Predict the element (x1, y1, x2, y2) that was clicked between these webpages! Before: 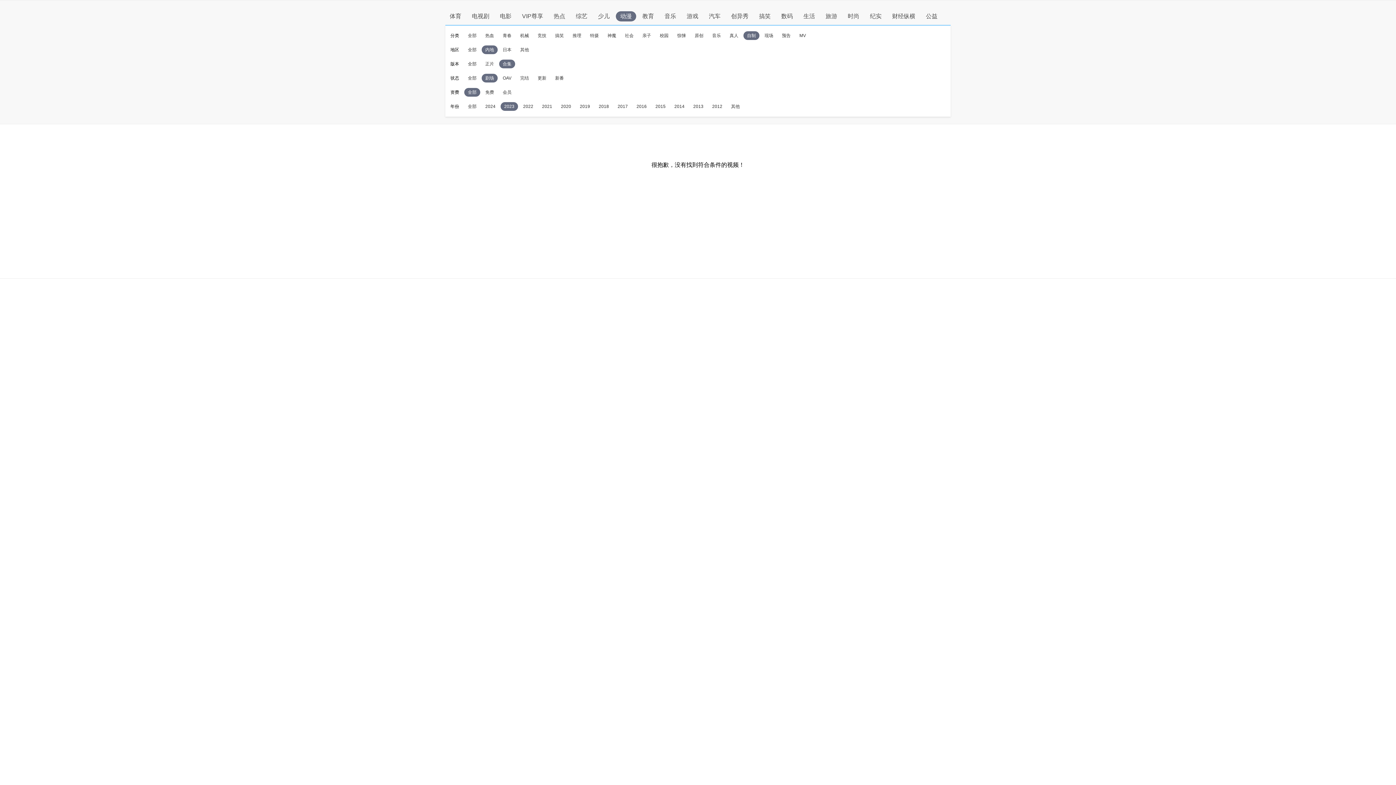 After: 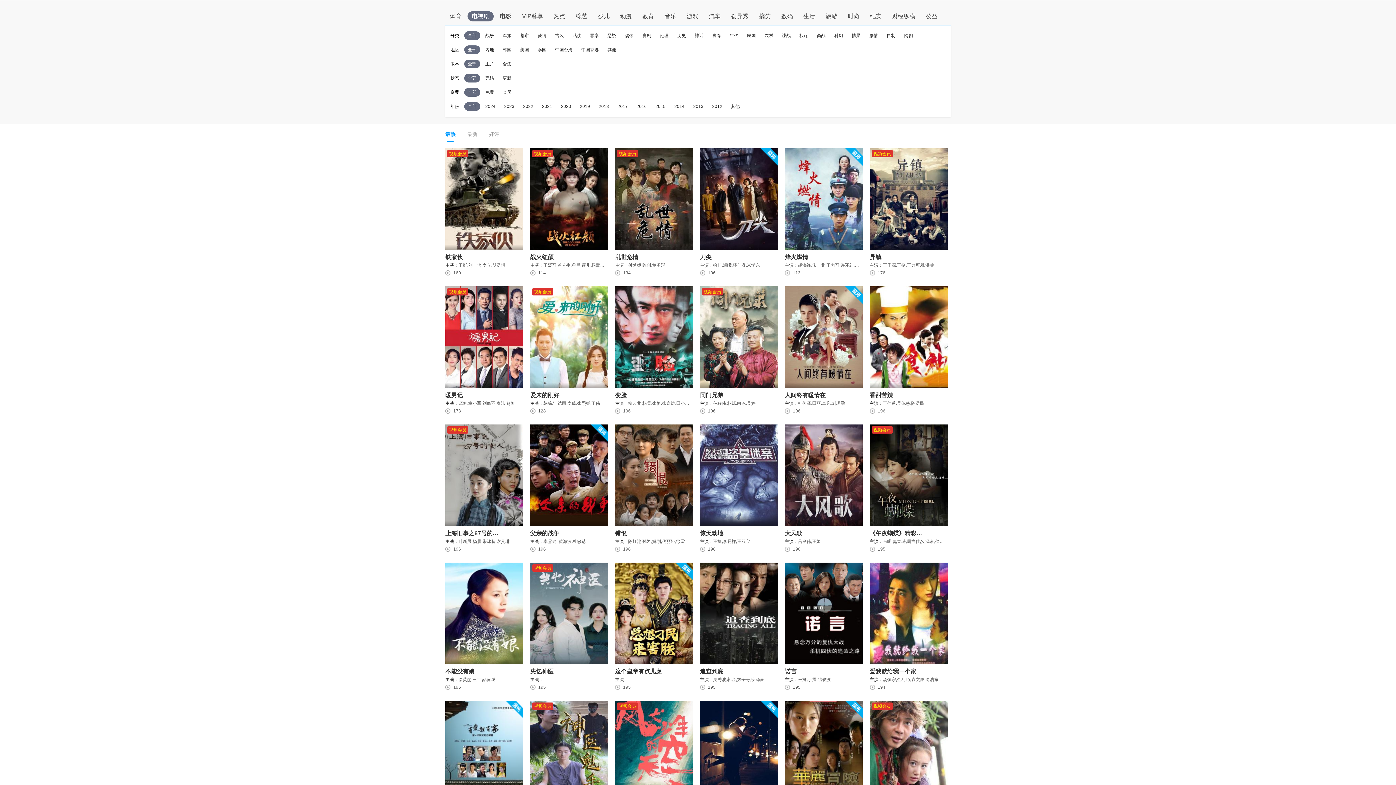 Action: label: 电视剧 bbox: (472, 13, 489, 19)